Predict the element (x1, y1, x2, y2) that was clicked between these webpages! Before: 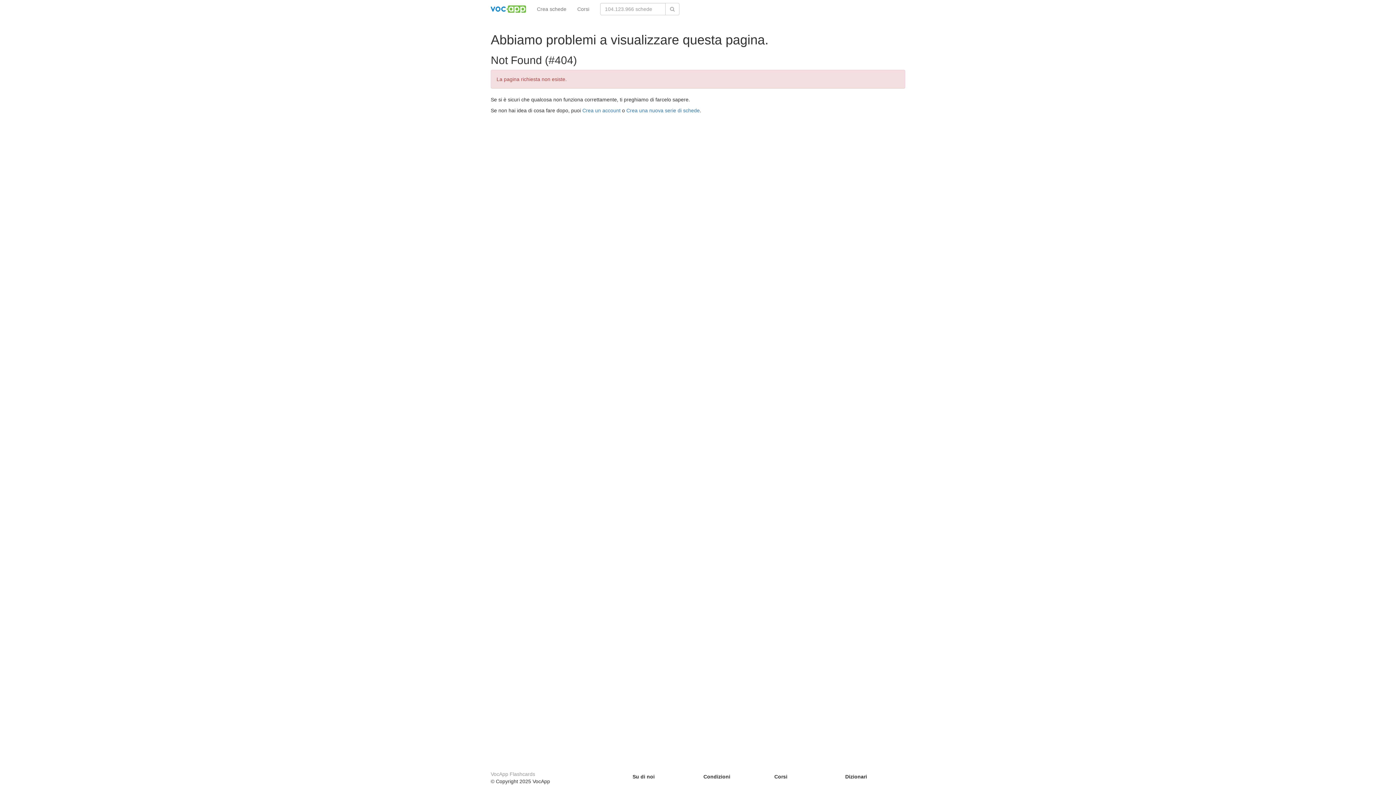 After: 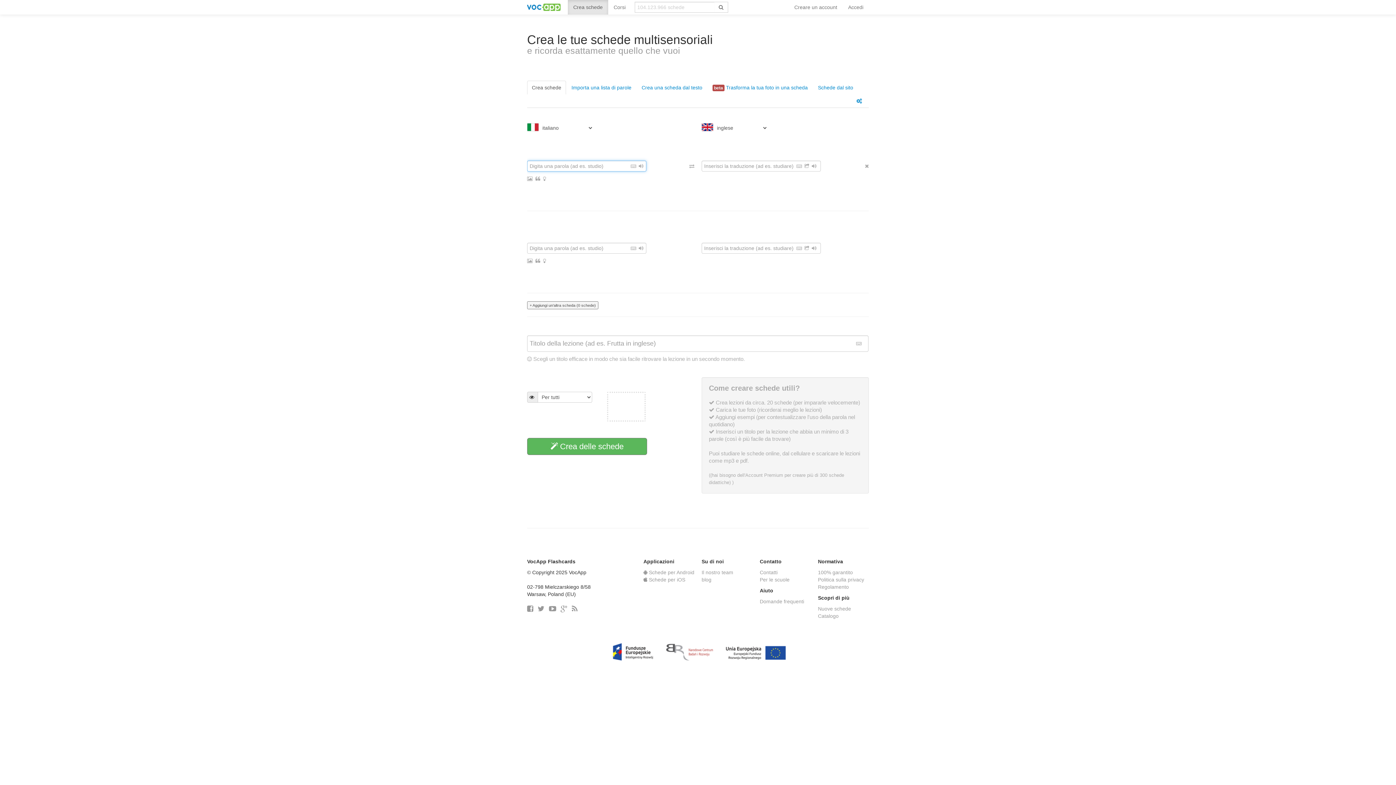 Action: bbox: (626, 107, 700, 113) label: Crea una nuova serie di schede